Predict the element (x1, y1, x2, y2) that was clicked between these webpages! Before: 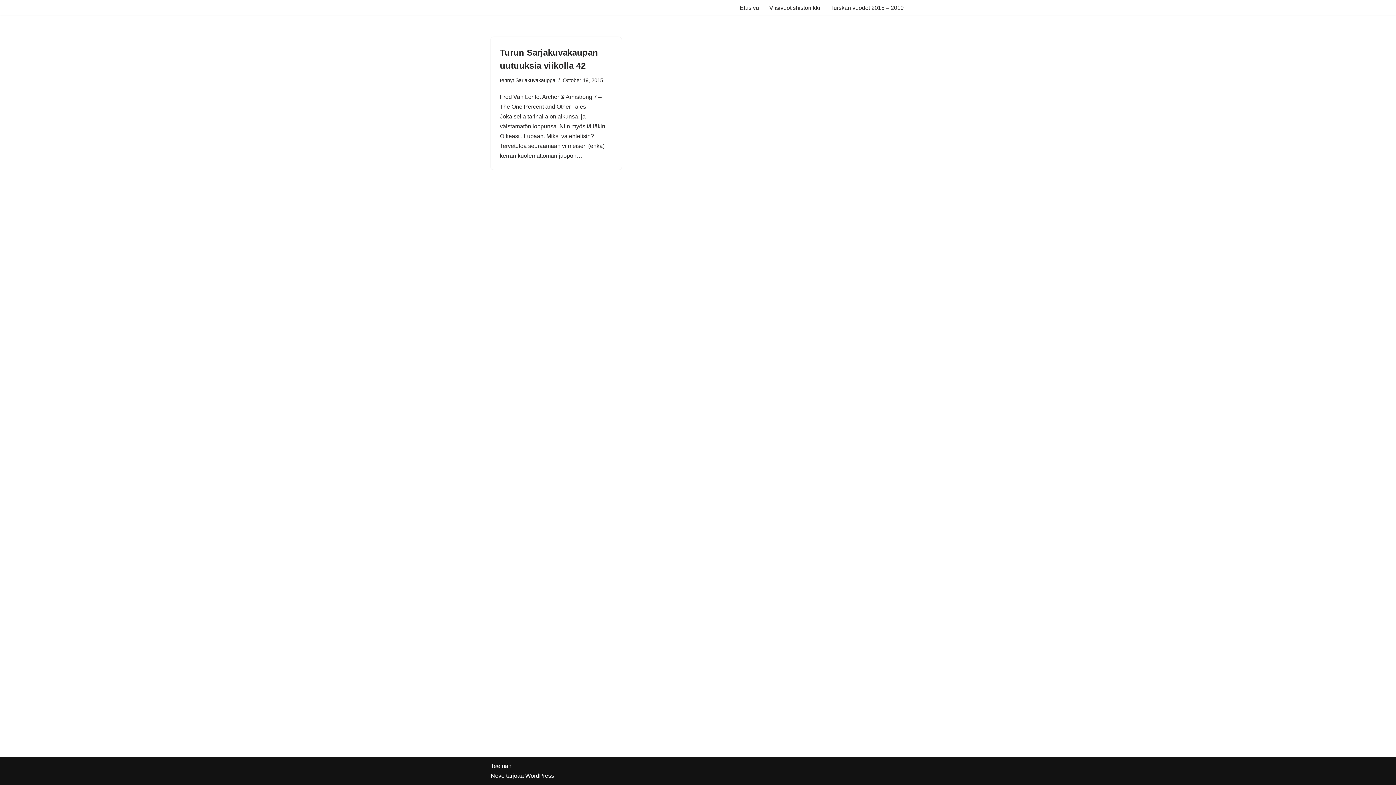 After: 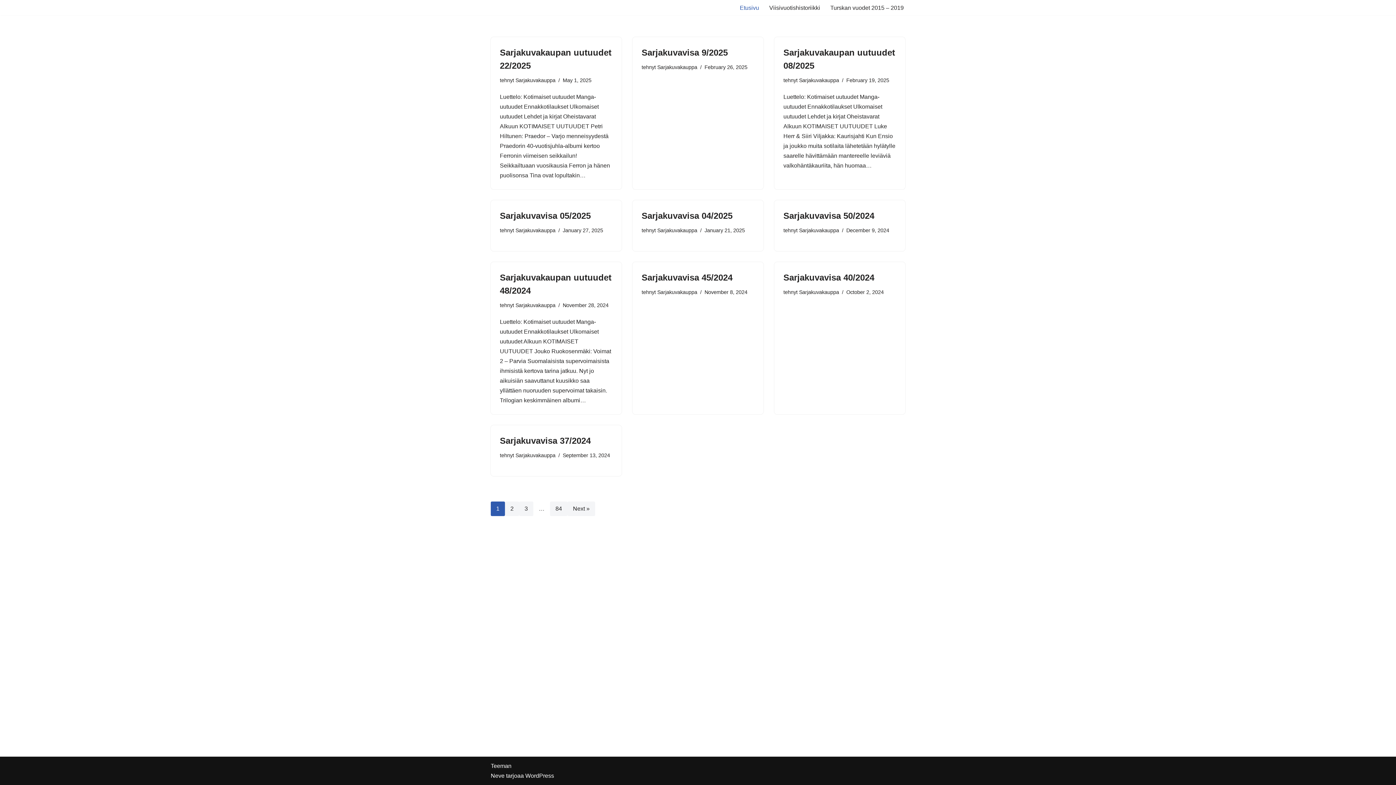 Action: label: Etusivu bbox: (740, 2, 759, 12)